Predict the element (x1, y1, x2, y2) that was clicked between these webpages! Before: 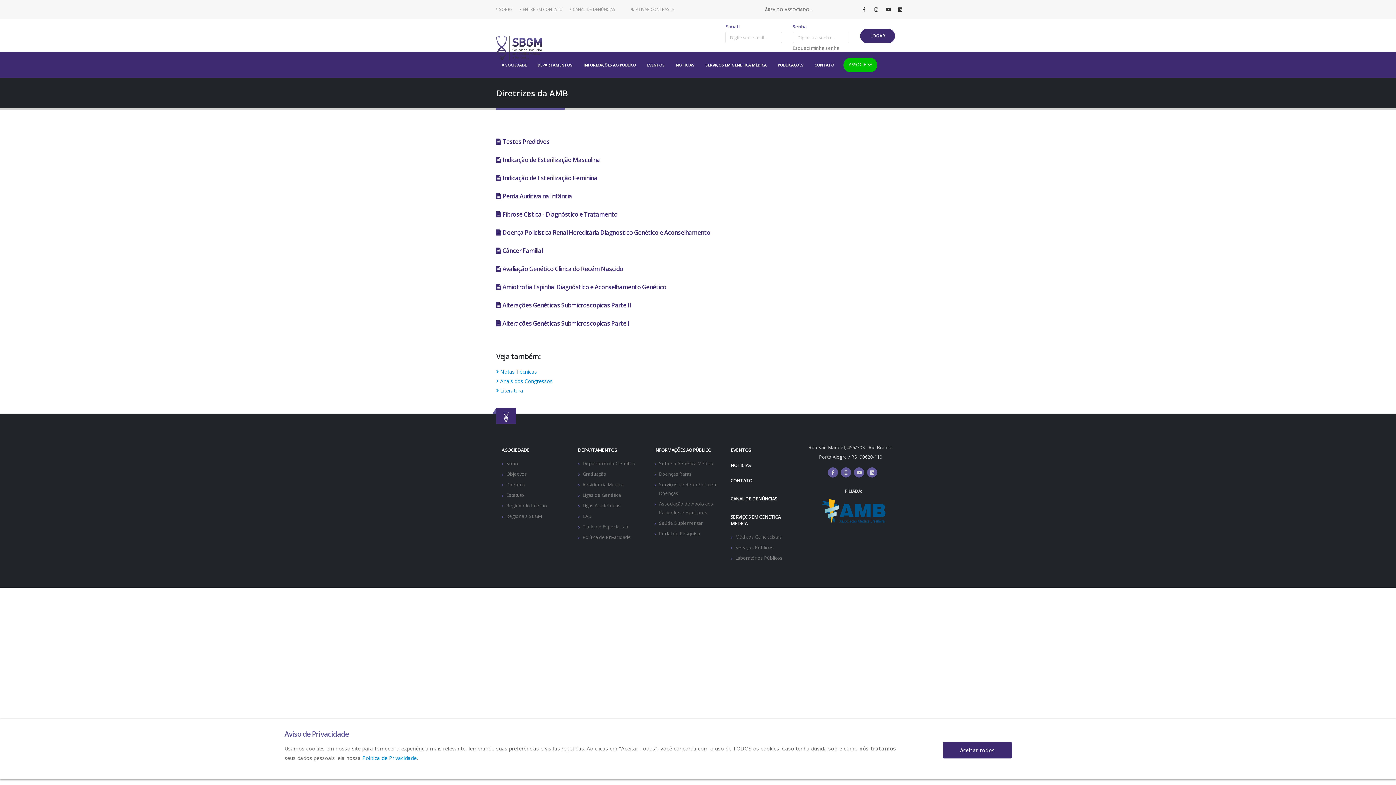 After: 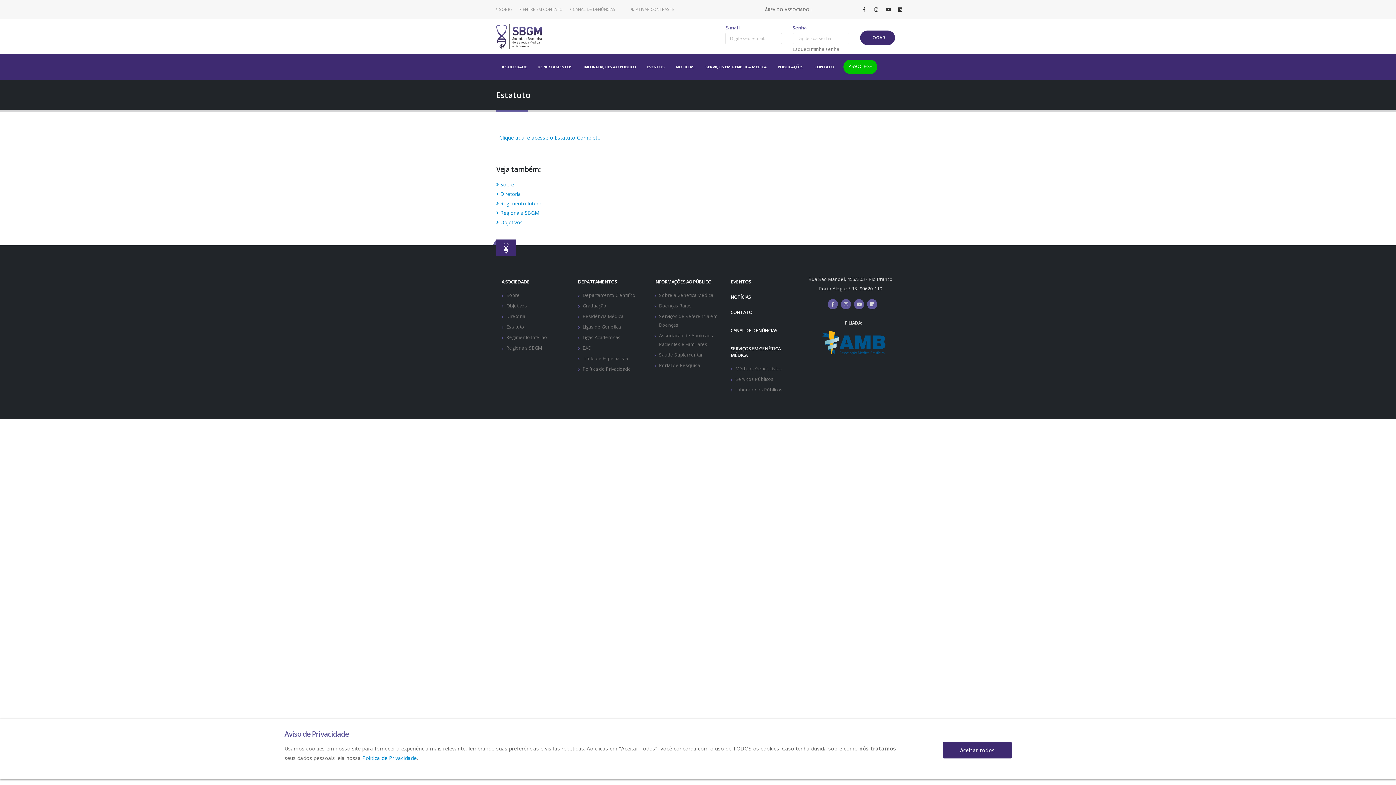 Action: bbox: (506, 492, 524, 498) label: Estatuto